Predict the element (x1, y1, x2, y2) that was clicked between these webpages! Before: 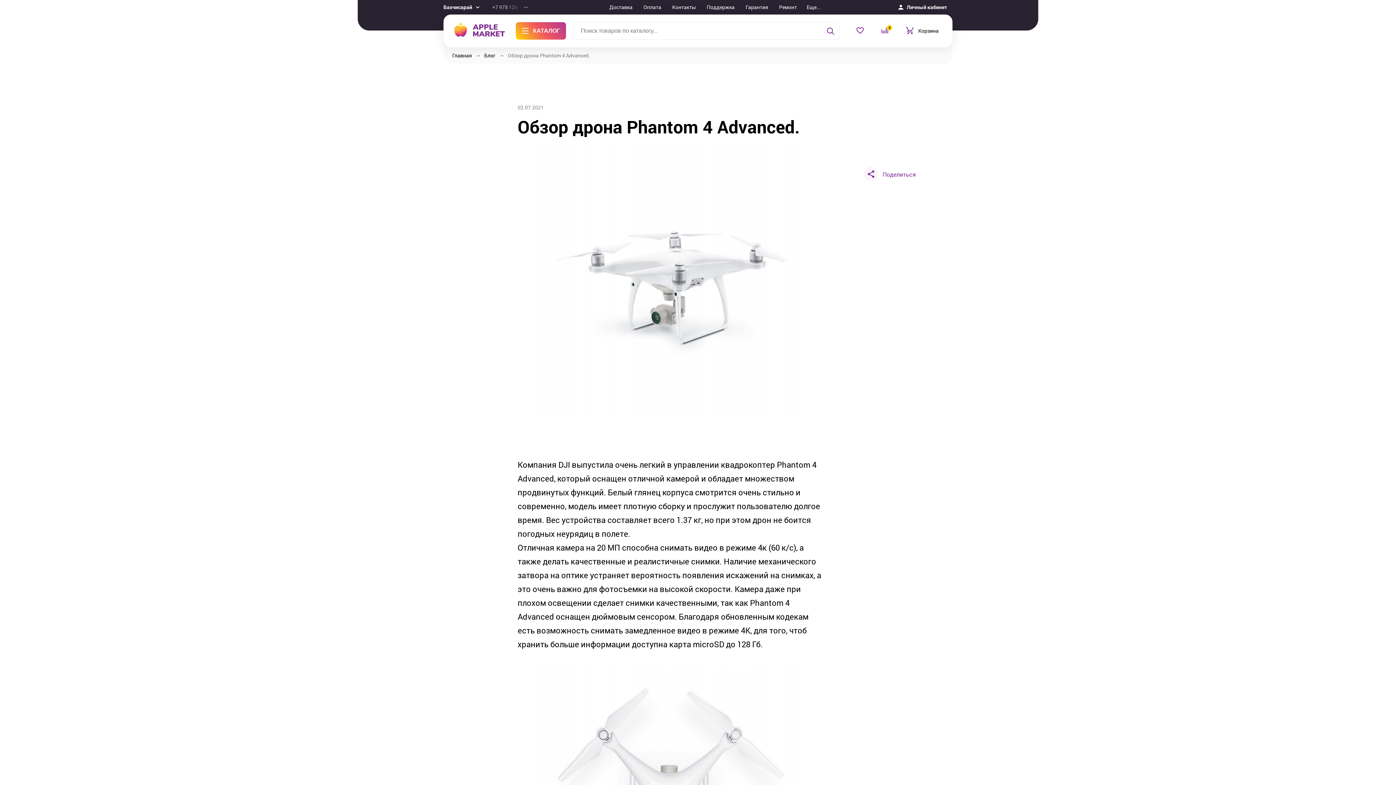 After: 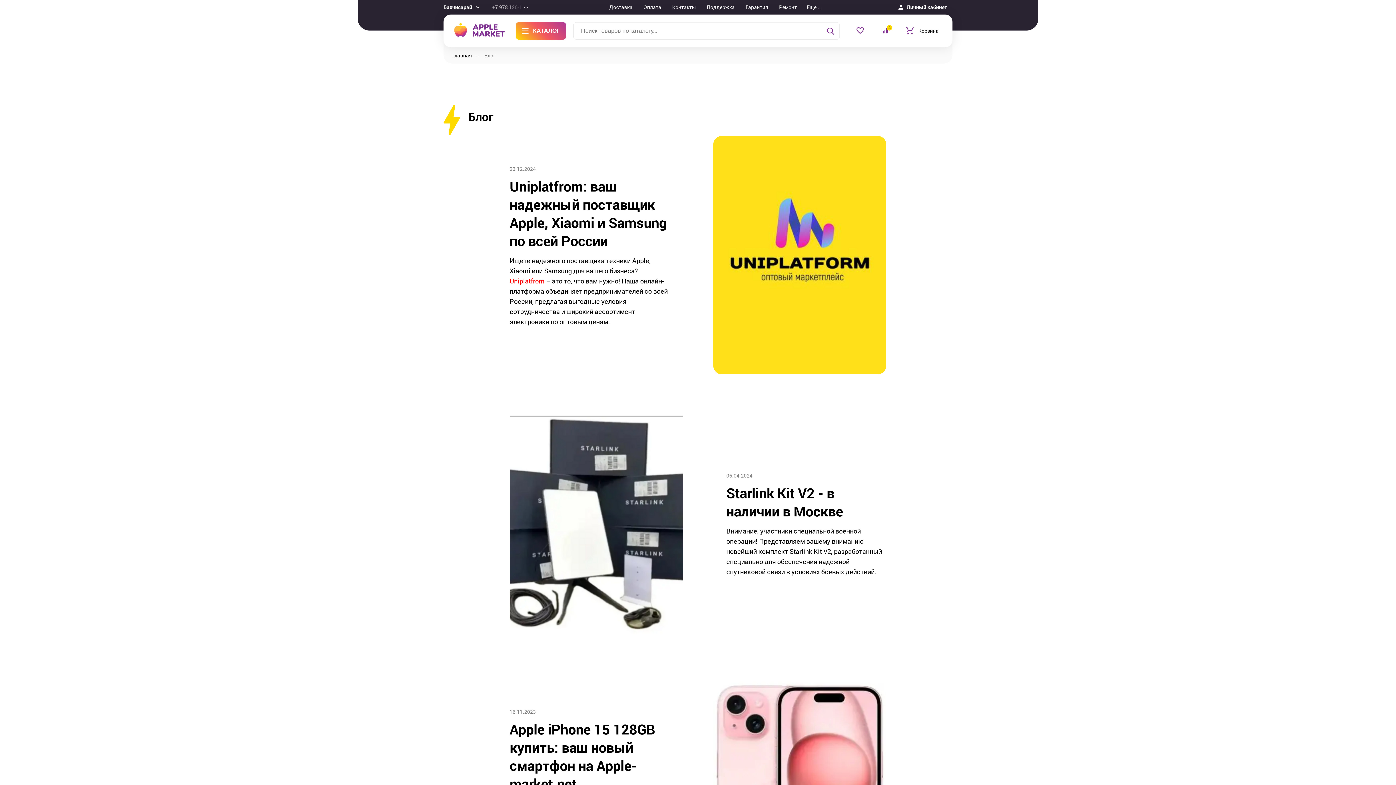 Action: label: Блог bbox: (484, 52, 495, 58)